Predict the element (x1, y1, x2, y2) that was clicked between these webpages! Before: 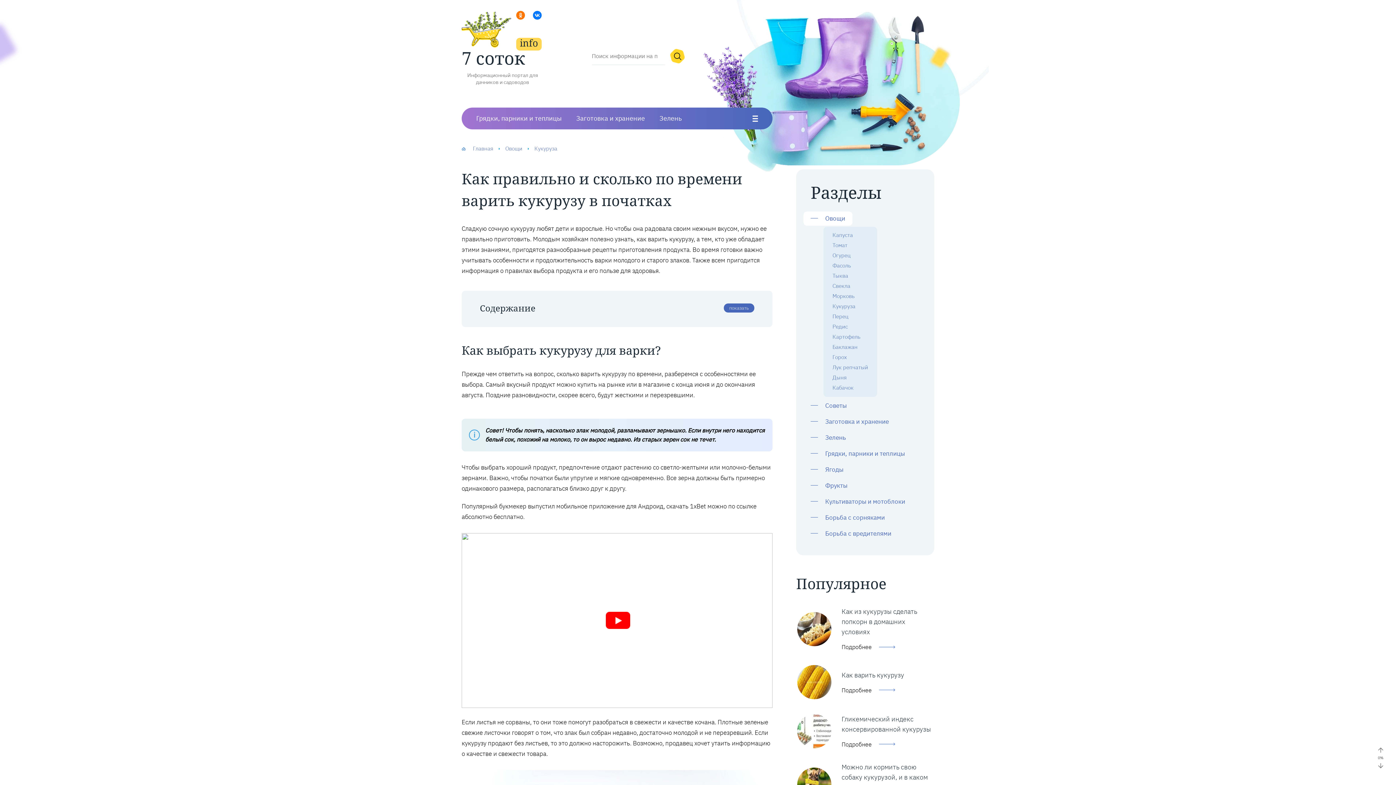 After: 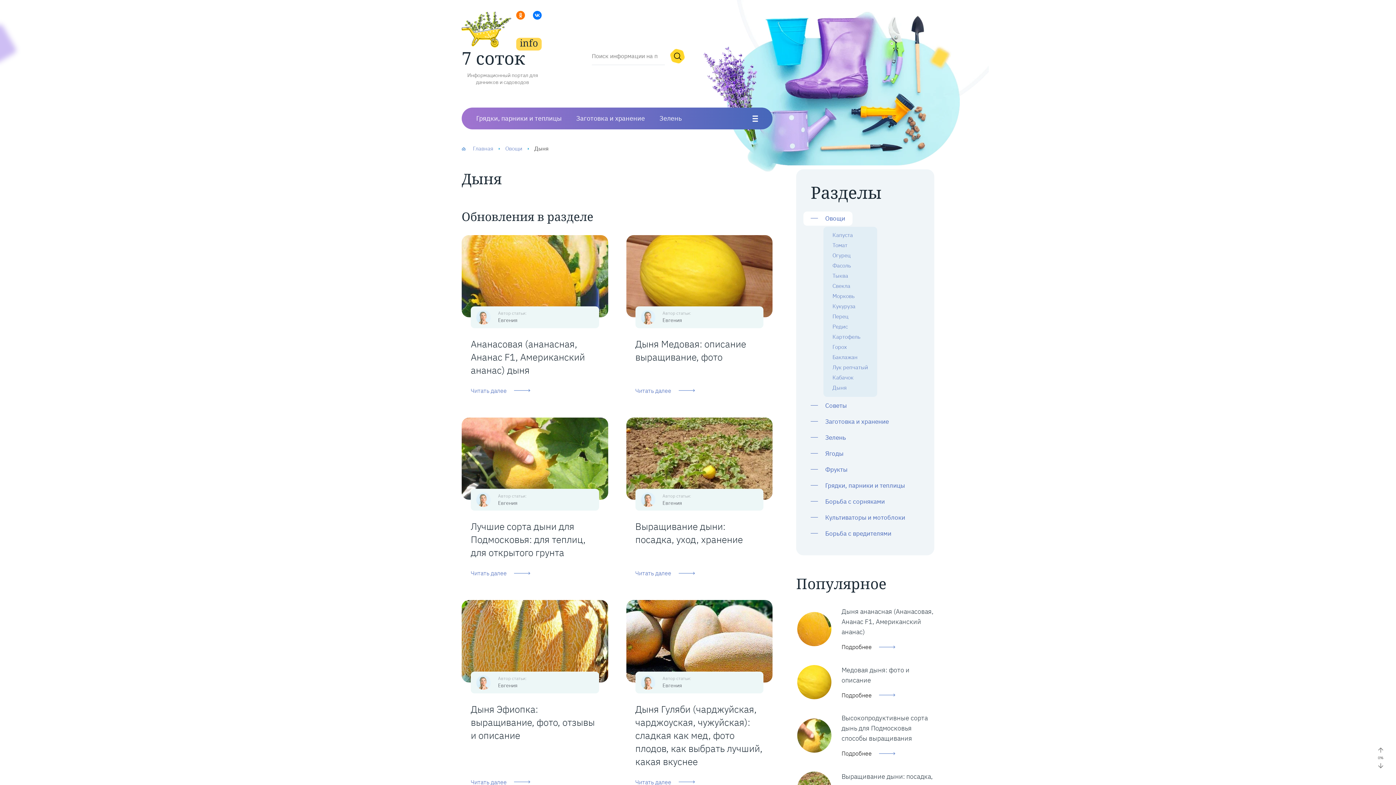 Action: label: Дыня bbox: (832, 373, 846, 382)